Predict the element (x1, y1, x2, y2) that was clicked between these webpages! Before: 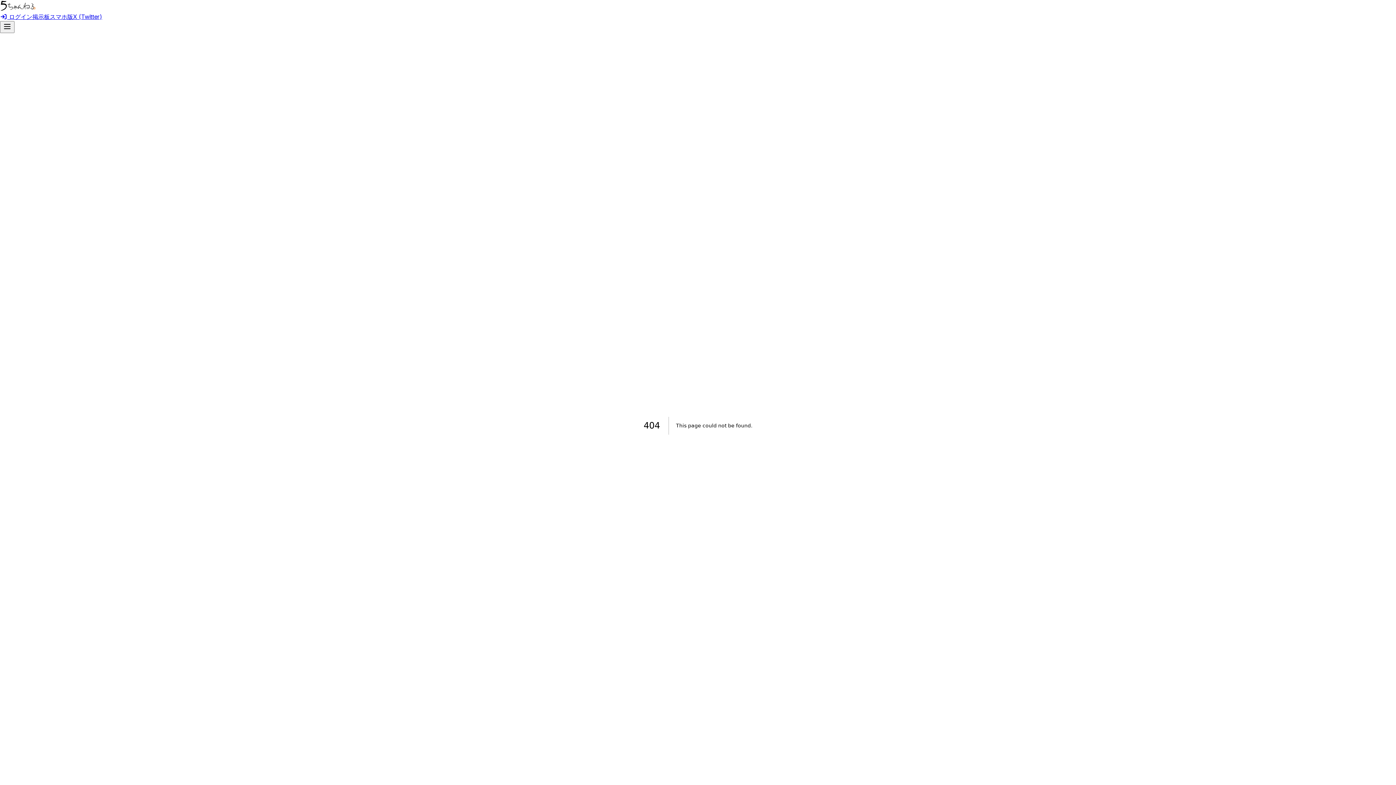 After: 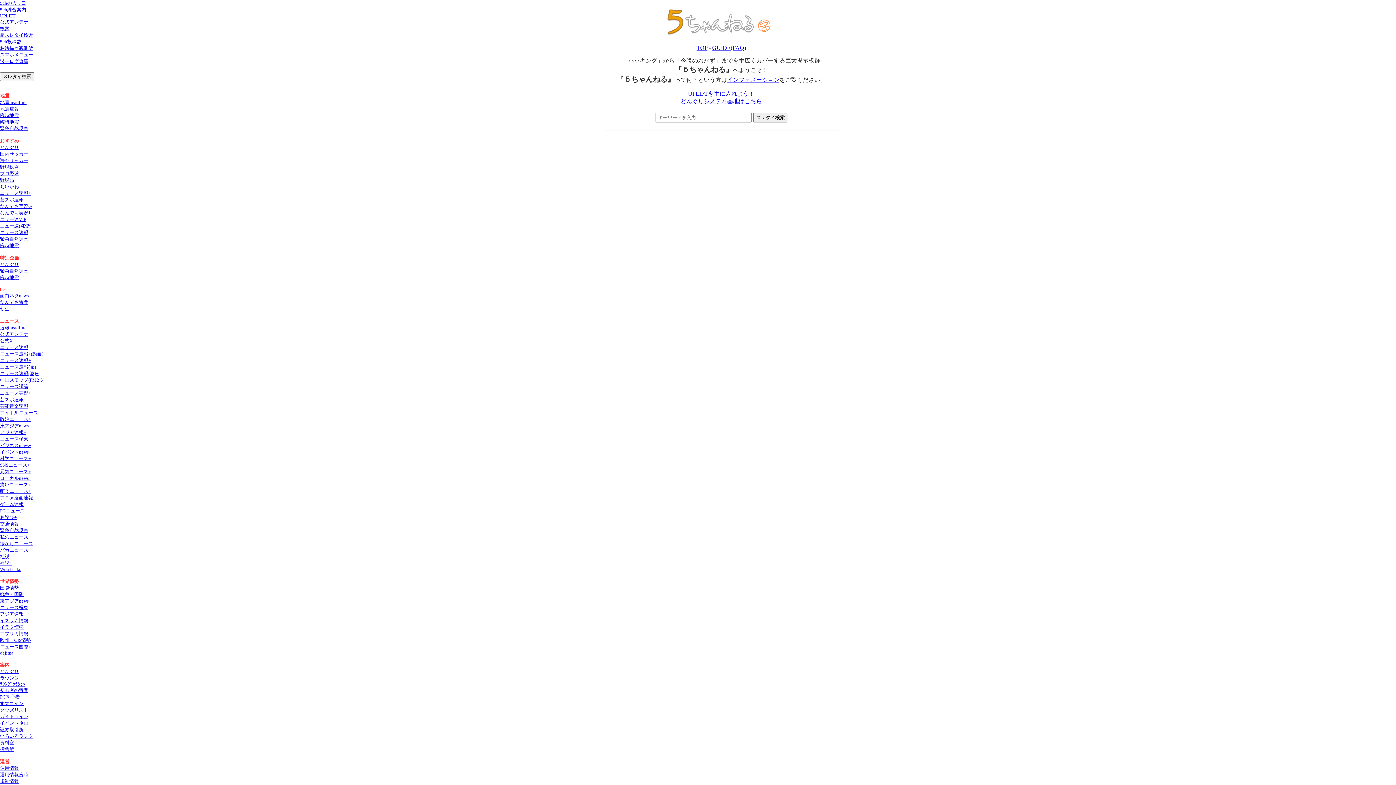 Action: label: 掲示板 bbox: (32, 13, 49, 20)